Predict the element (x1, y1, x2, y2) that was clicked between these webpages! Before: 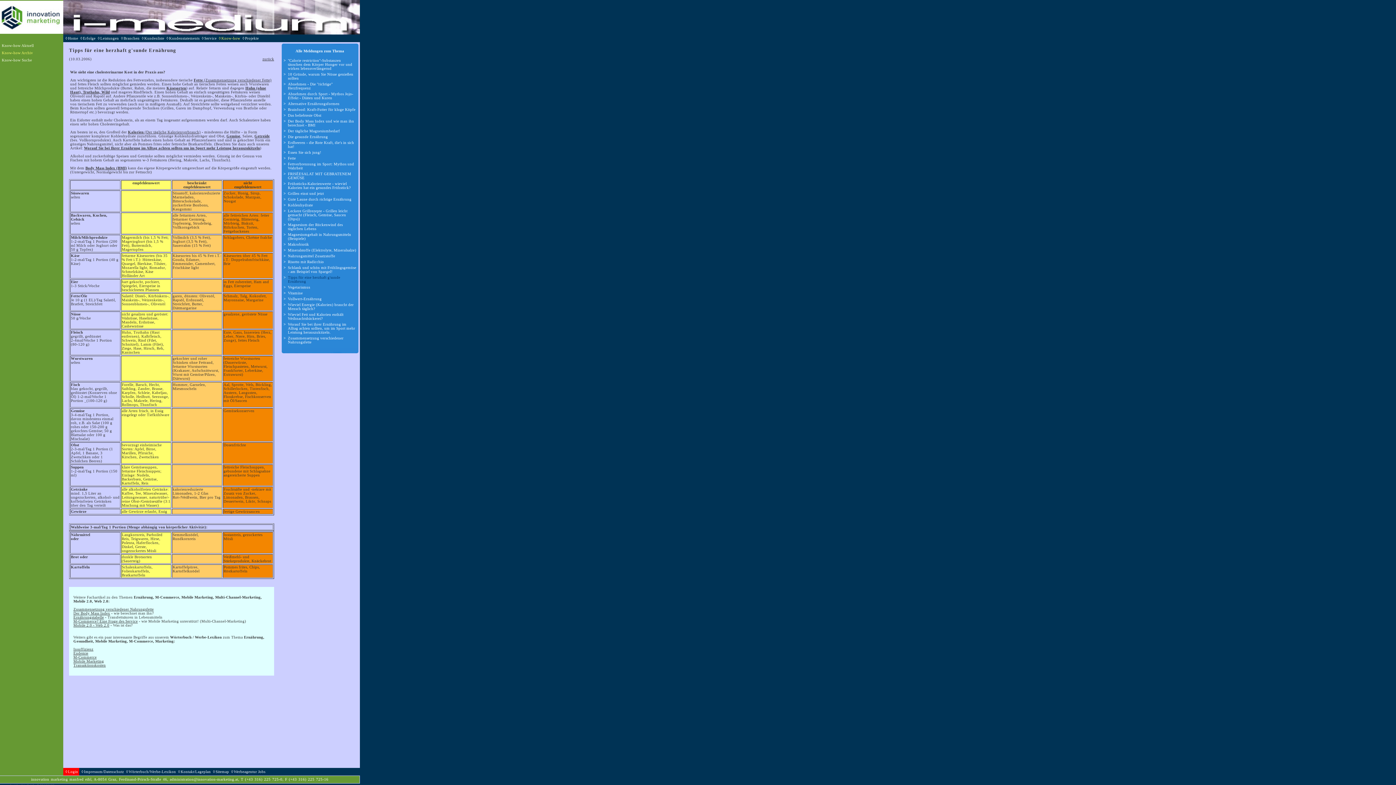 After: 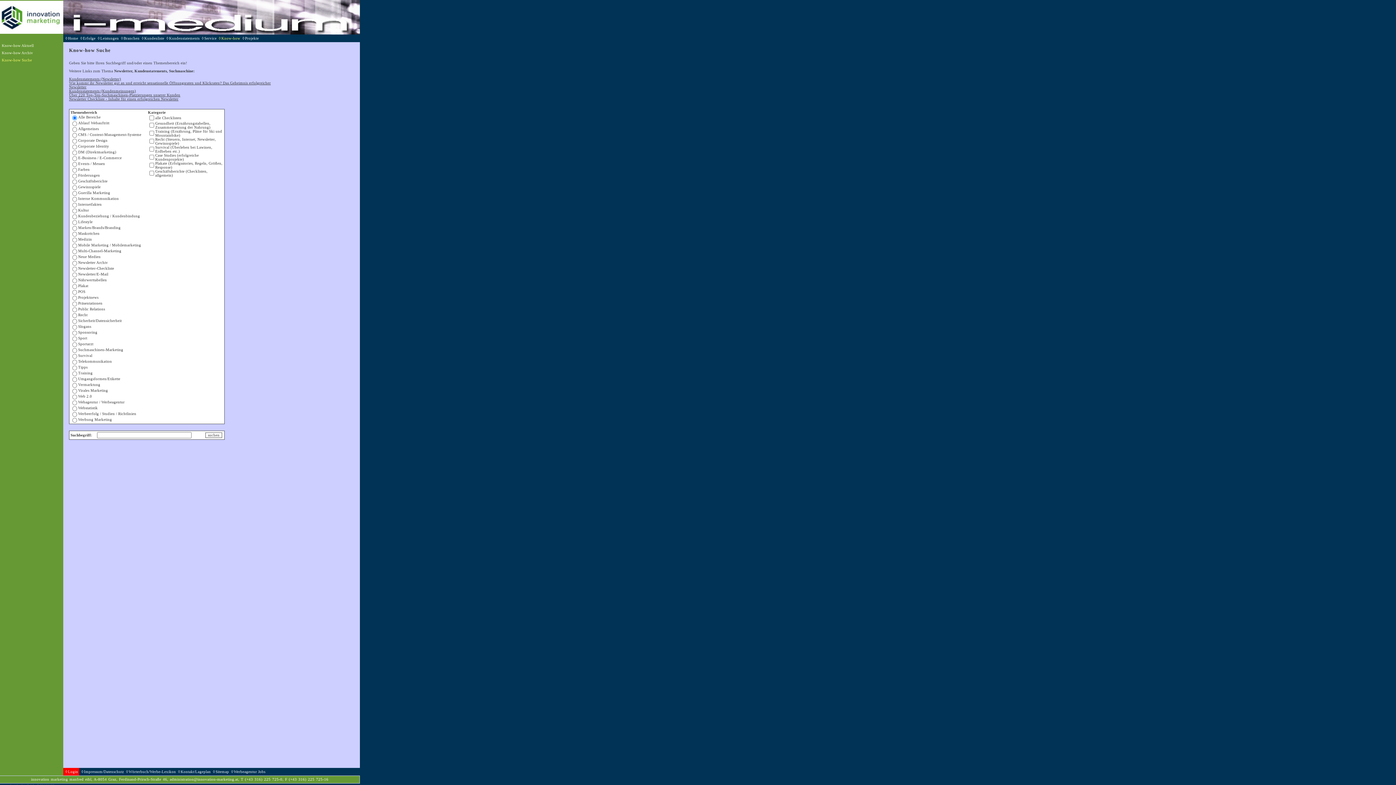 Action: bbox: (1, 58, 32, 62) label: Know-how Suche